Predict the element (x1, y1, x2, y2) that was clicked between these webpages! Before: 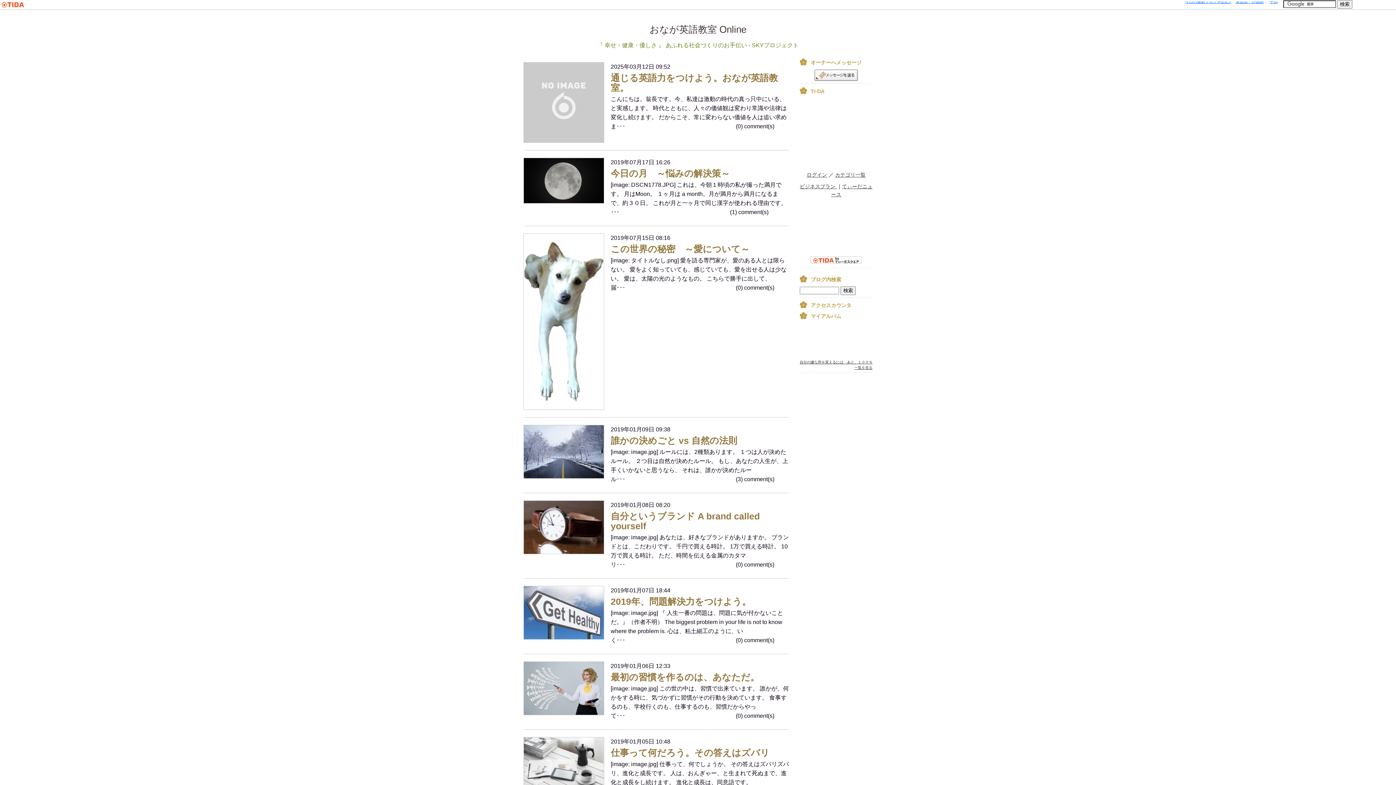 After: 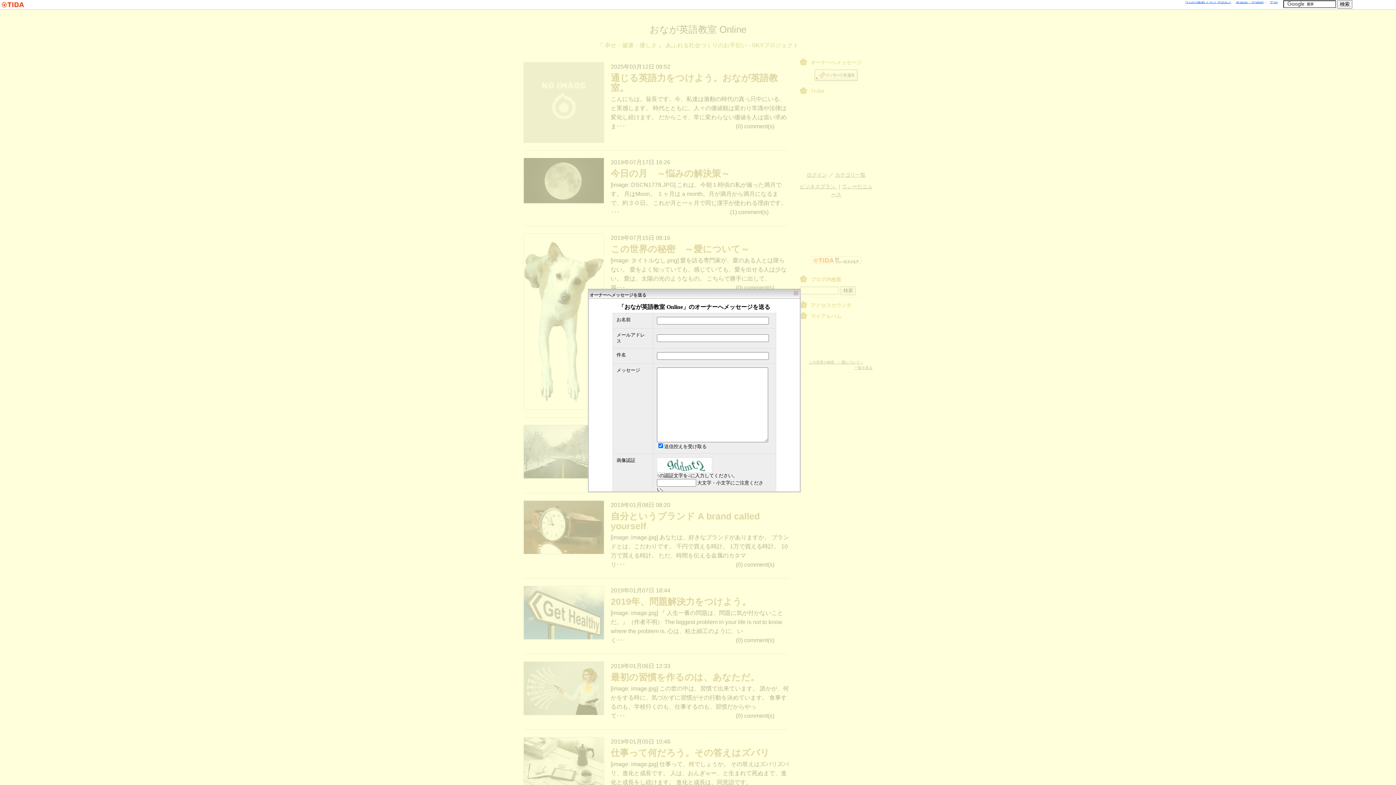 Action: bbox: (814, 74, 858, 80)